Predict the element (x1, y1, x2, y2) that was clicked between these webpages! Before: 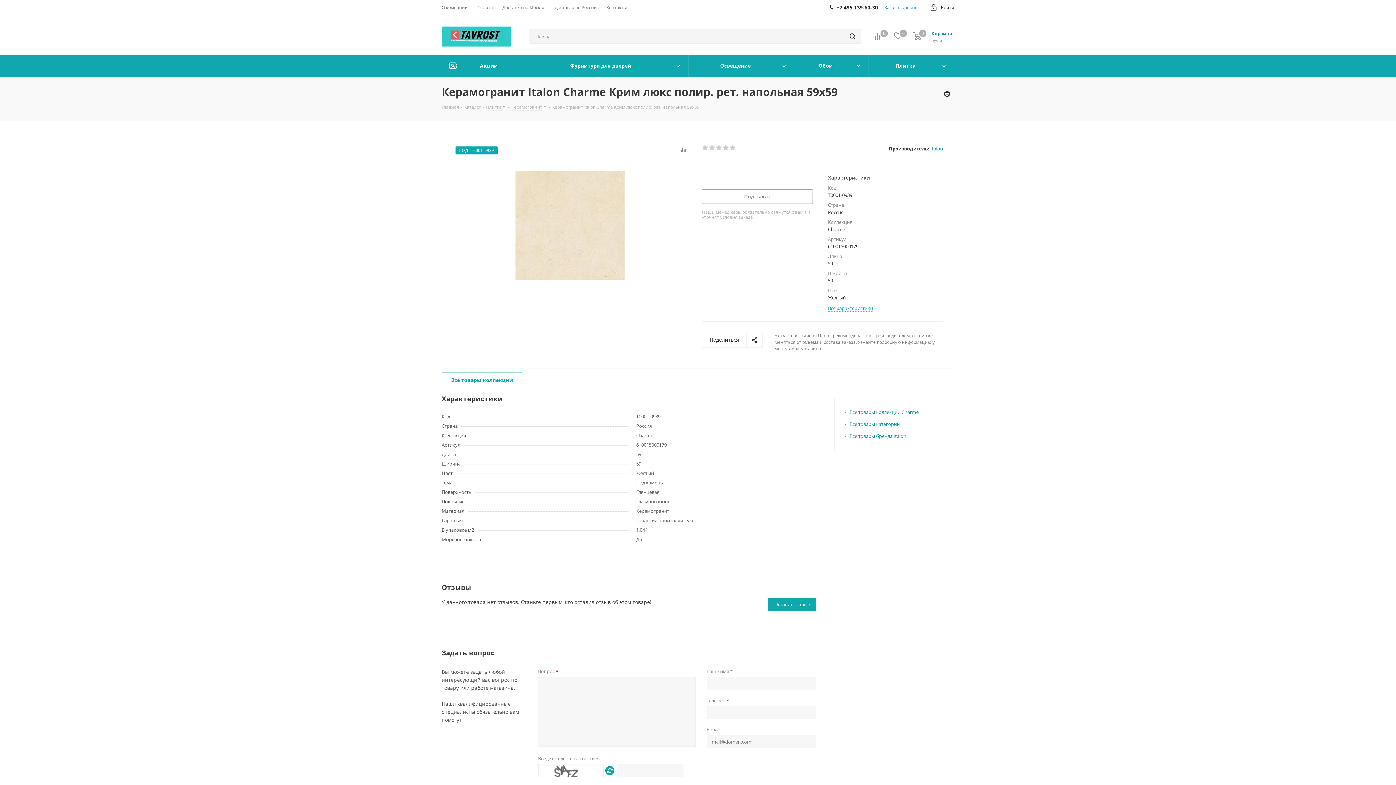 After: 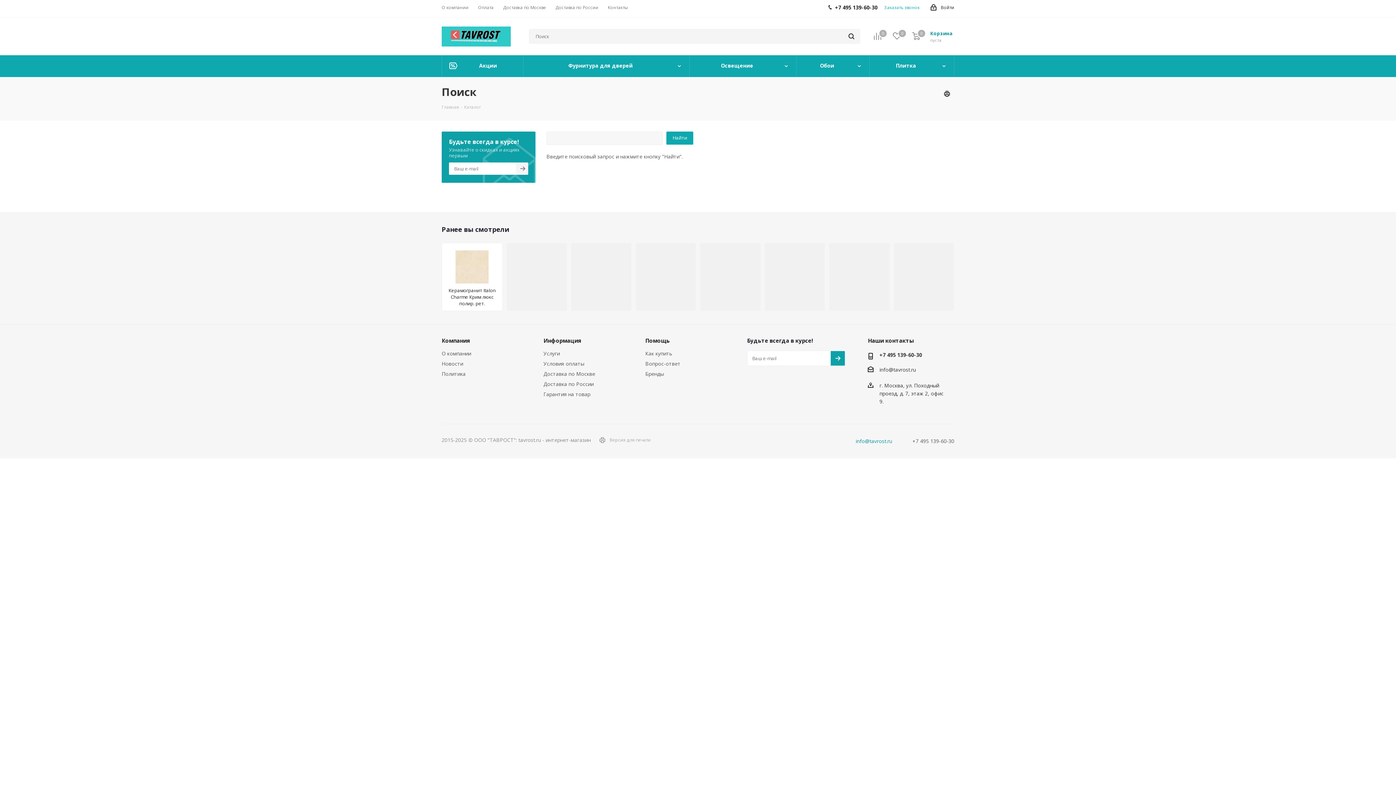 Action: bbox: (844, 29, 861, 43)